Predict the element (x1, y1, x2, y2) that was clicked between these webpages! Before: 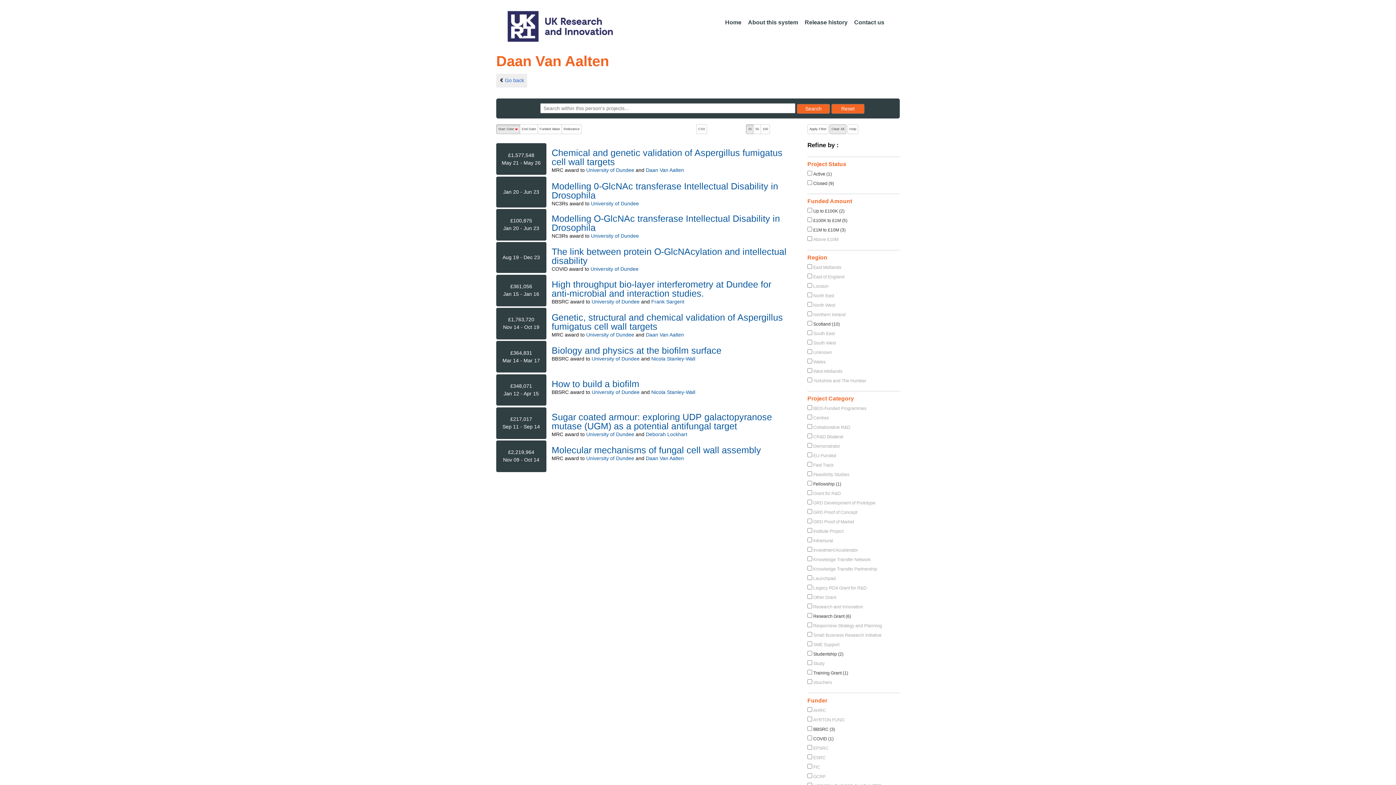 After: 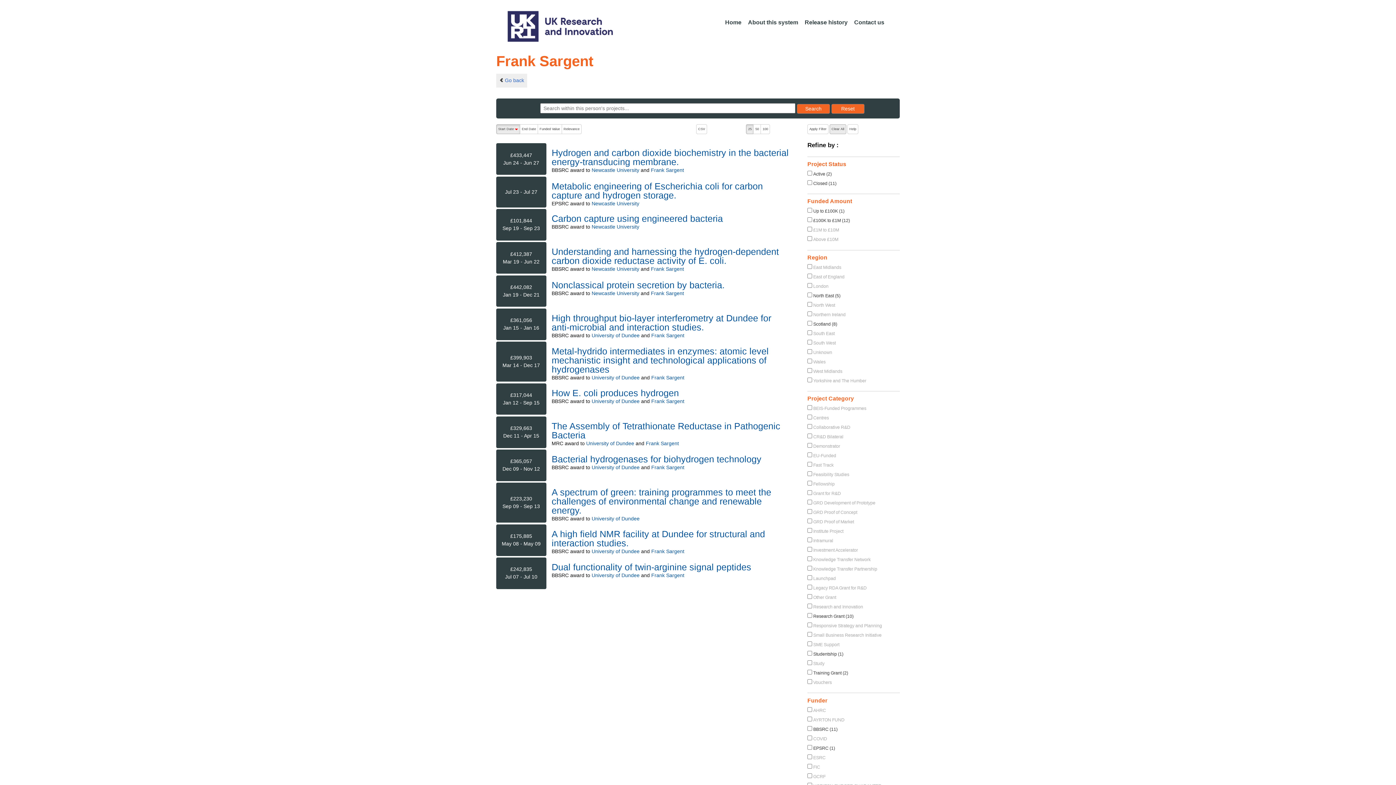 Action: label: Frank Sargent bbox: (651, 298, 684, 304)